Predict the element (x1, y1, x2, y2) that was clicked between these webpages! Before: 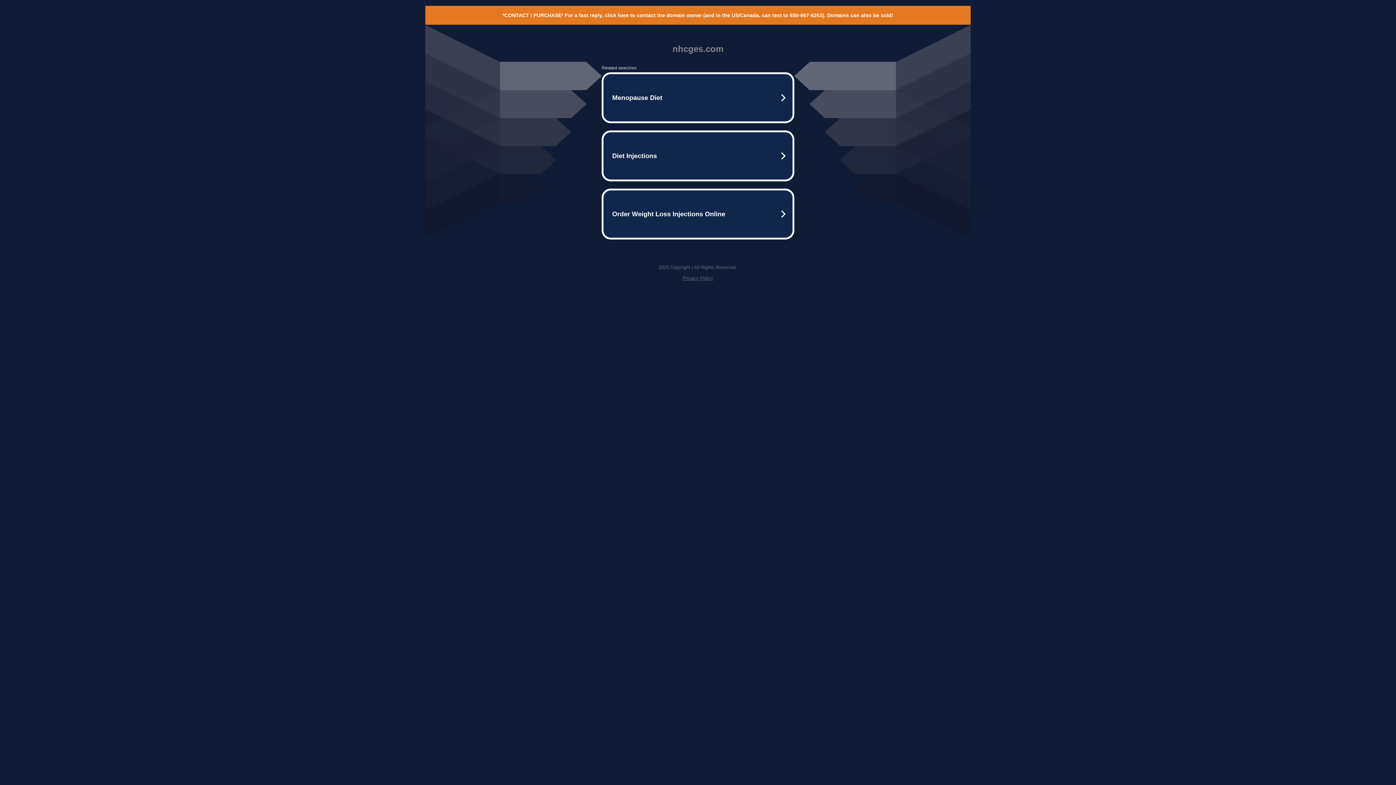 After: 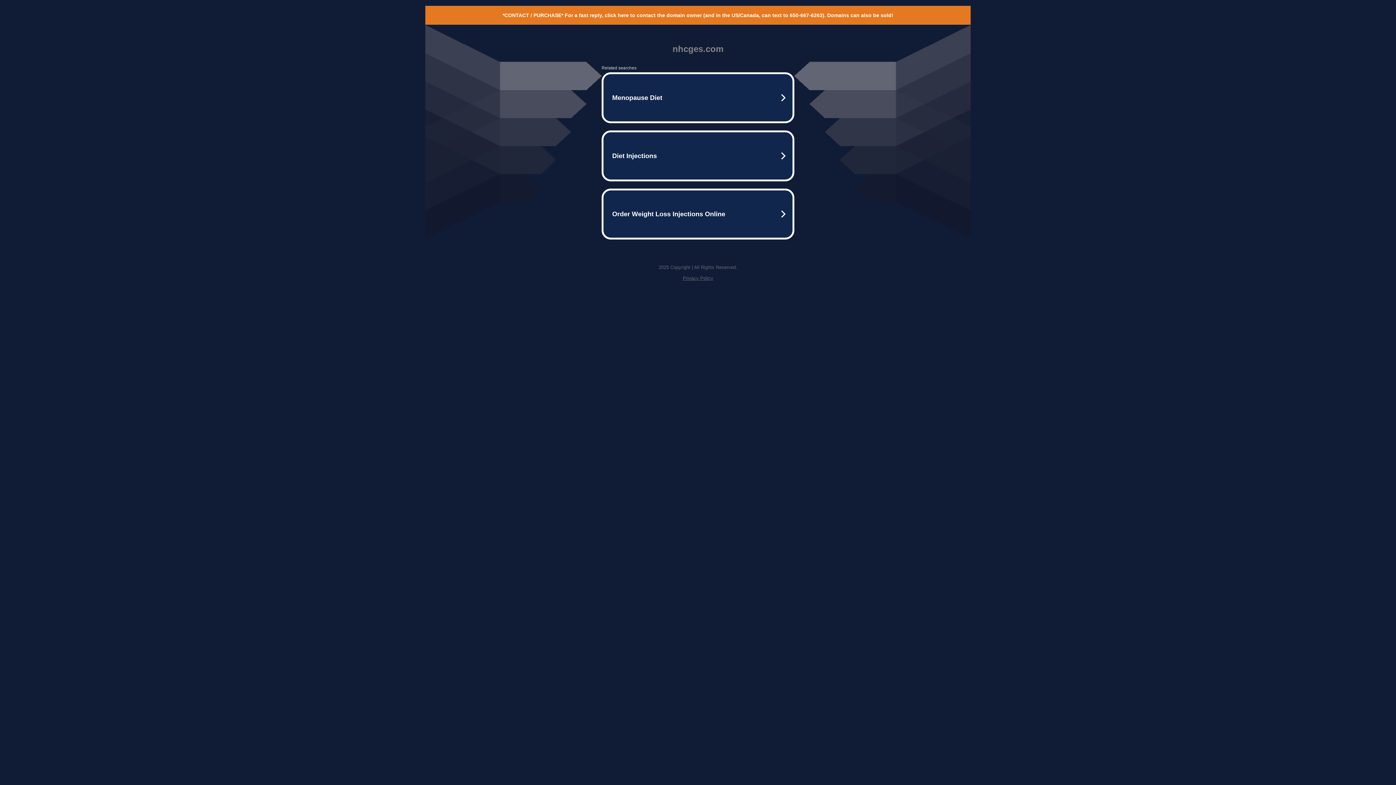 Action: label: Privacy Policy bbox: (682, 275, 713, 281)